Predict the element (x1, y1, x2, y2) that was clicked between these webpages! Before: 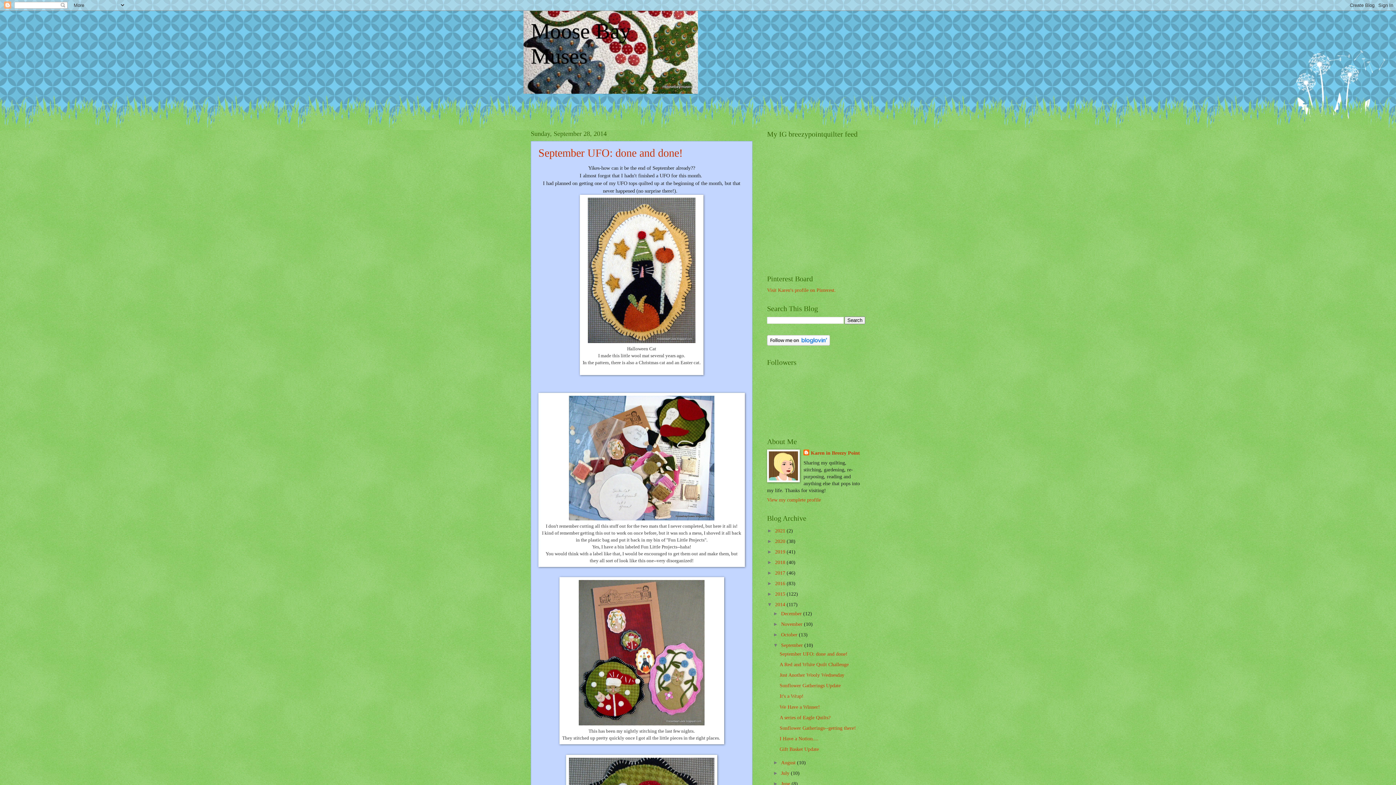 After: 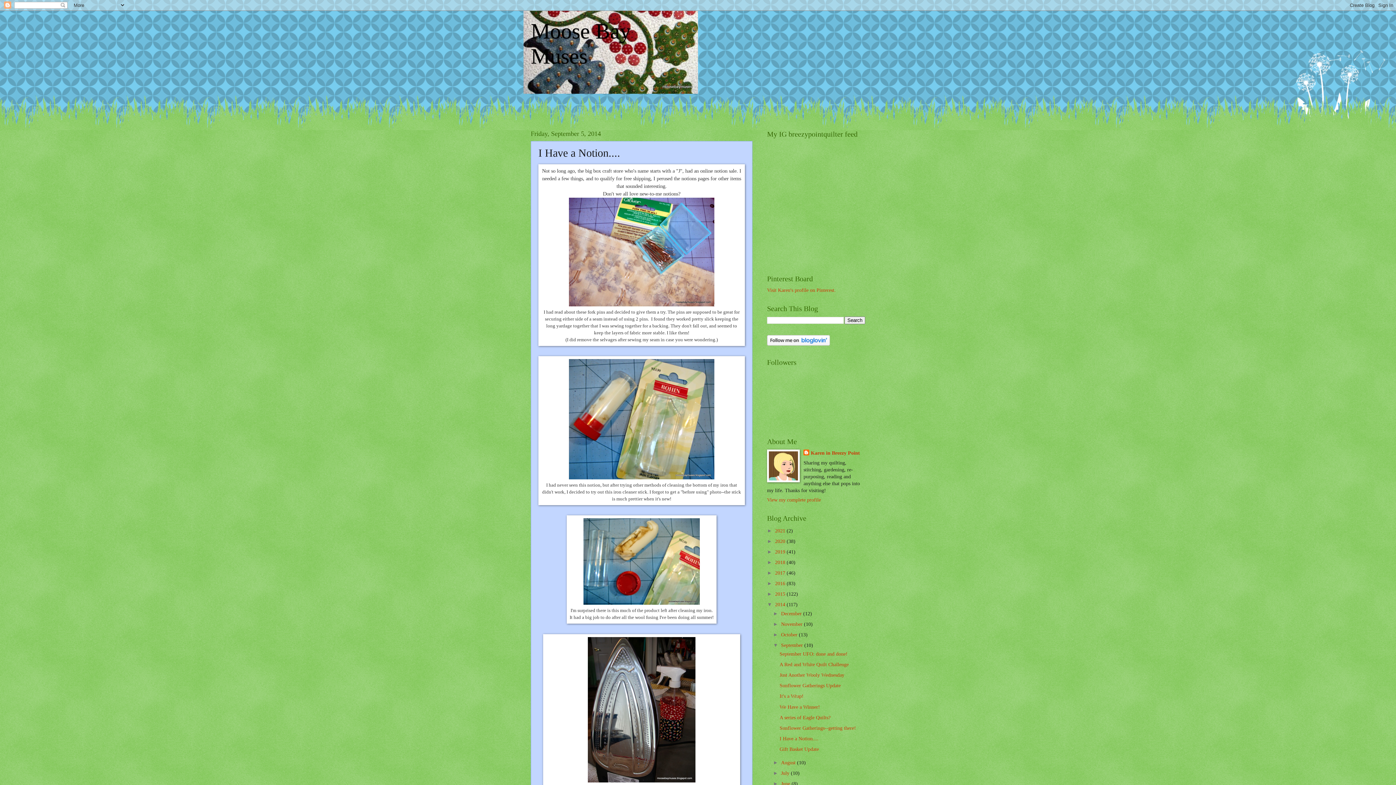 Action: label: I Have a Notion.... bbox: (779, 736, 818, 741)